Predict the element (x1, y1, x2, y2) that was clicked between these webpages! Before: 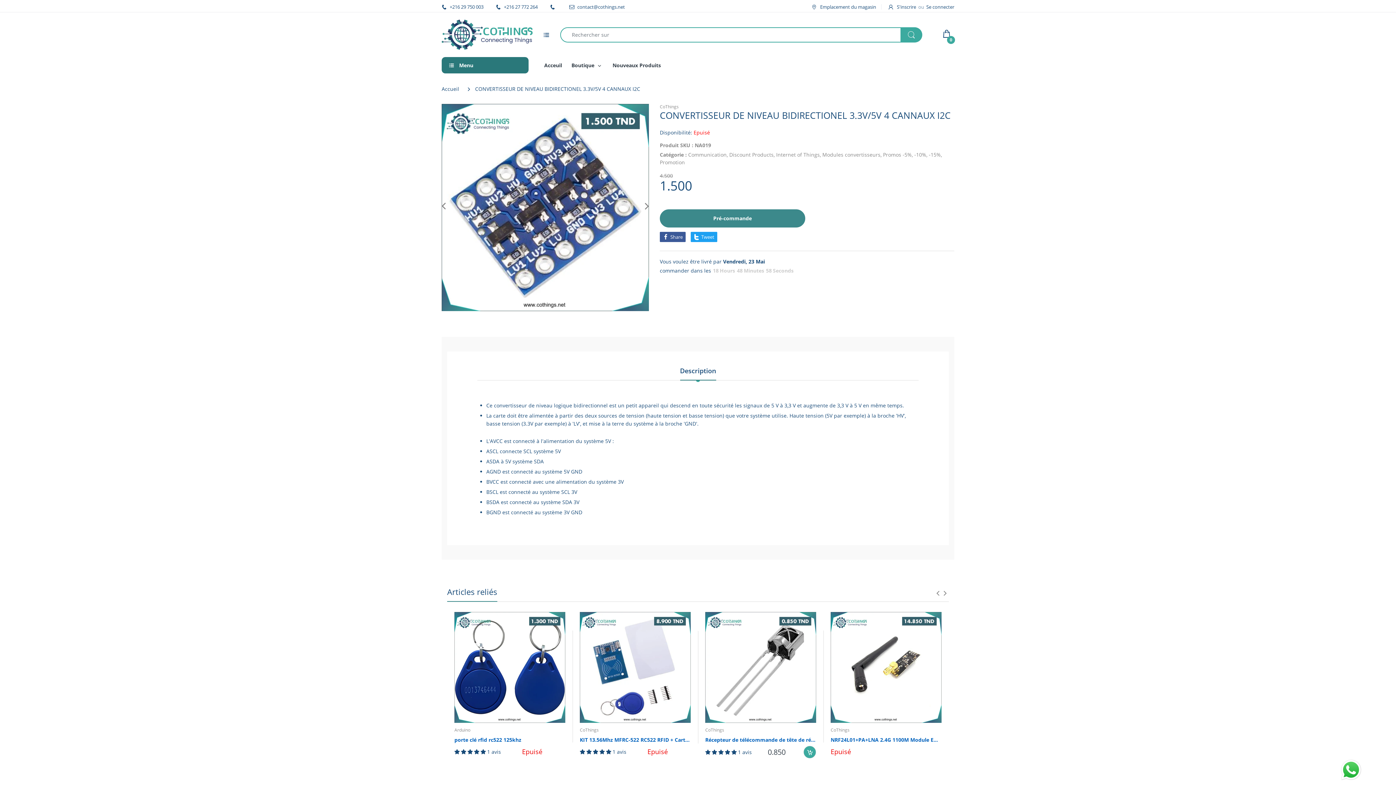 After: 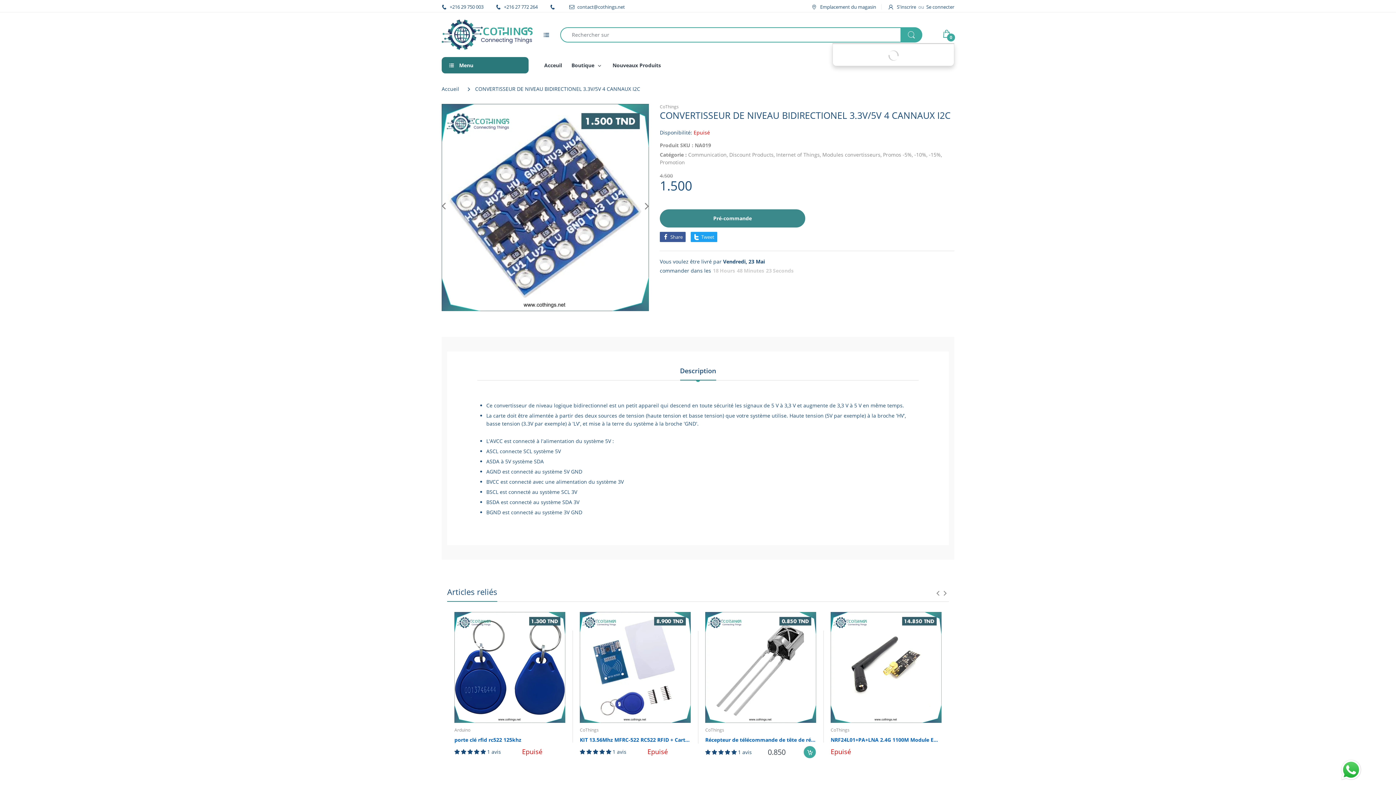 Action: bbox: (942, 28, 954, 41) label: 0